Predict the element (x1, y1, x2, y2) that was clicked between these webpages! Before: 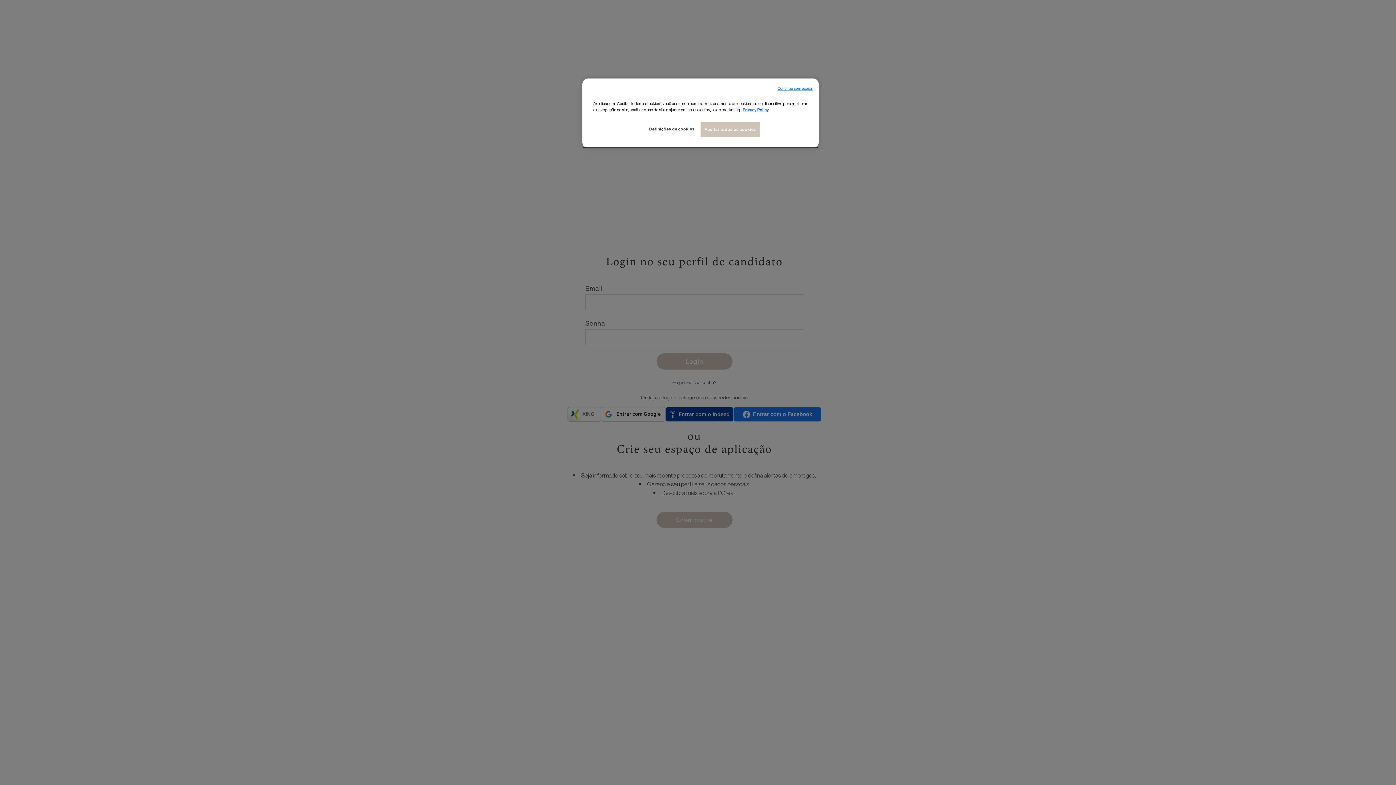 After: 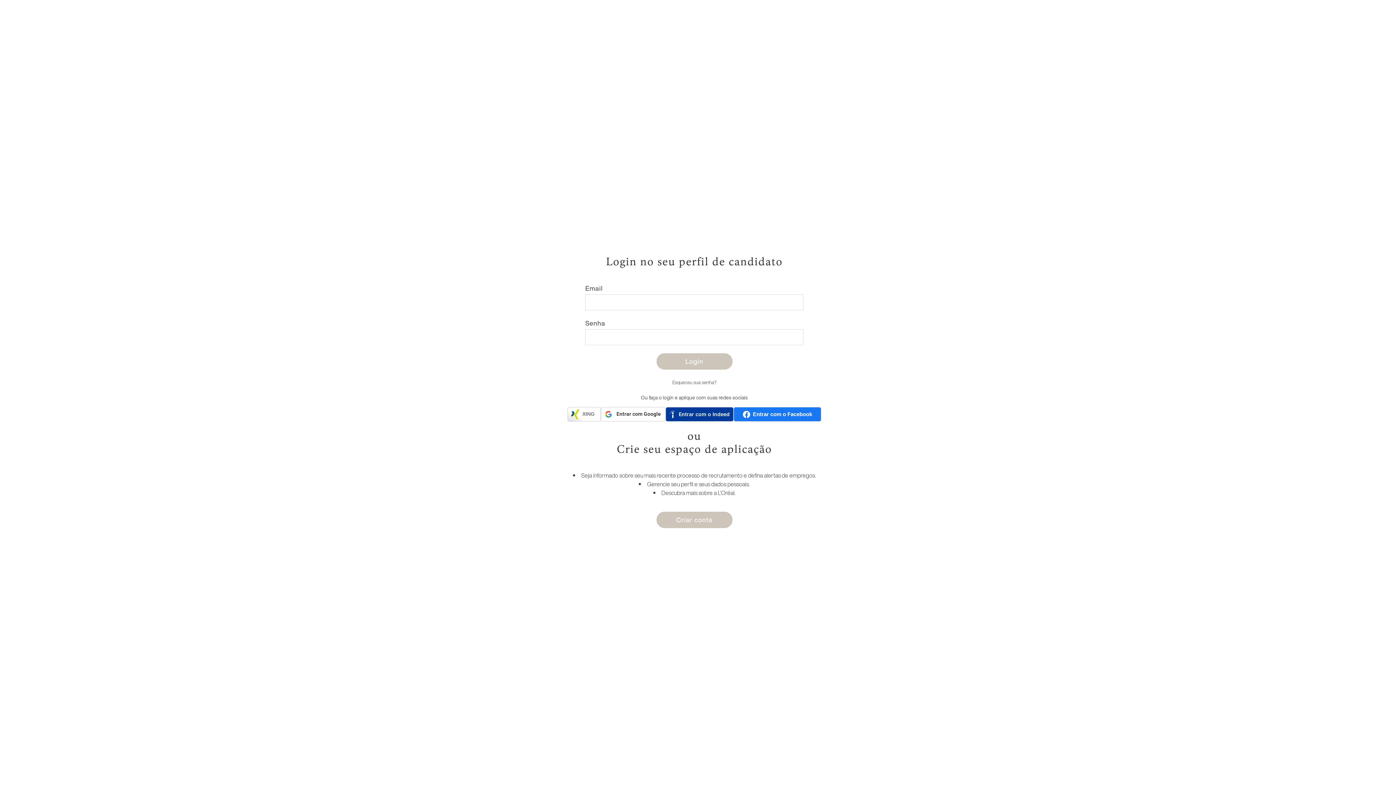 Action: label: Continue sem aceitar bbox: (777, 85, 813, 91)